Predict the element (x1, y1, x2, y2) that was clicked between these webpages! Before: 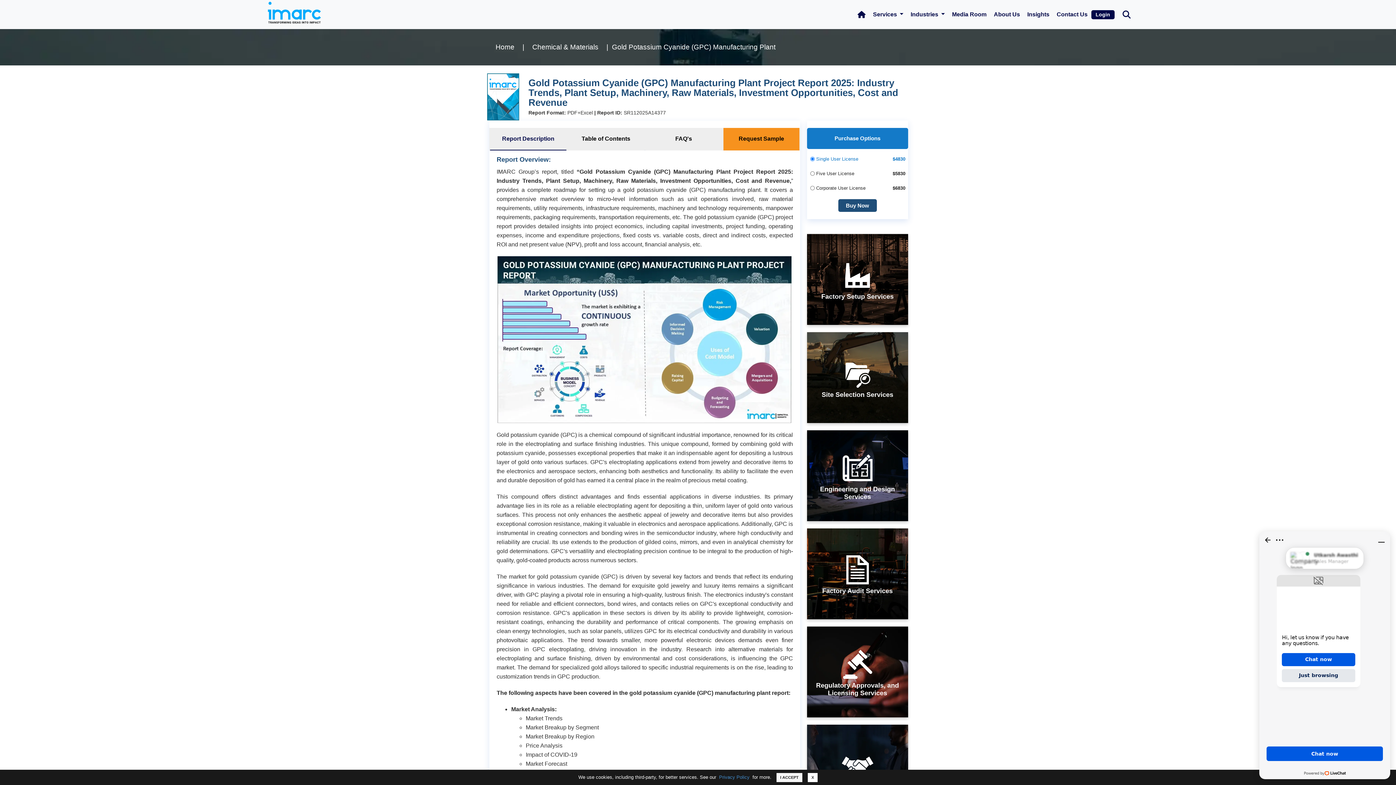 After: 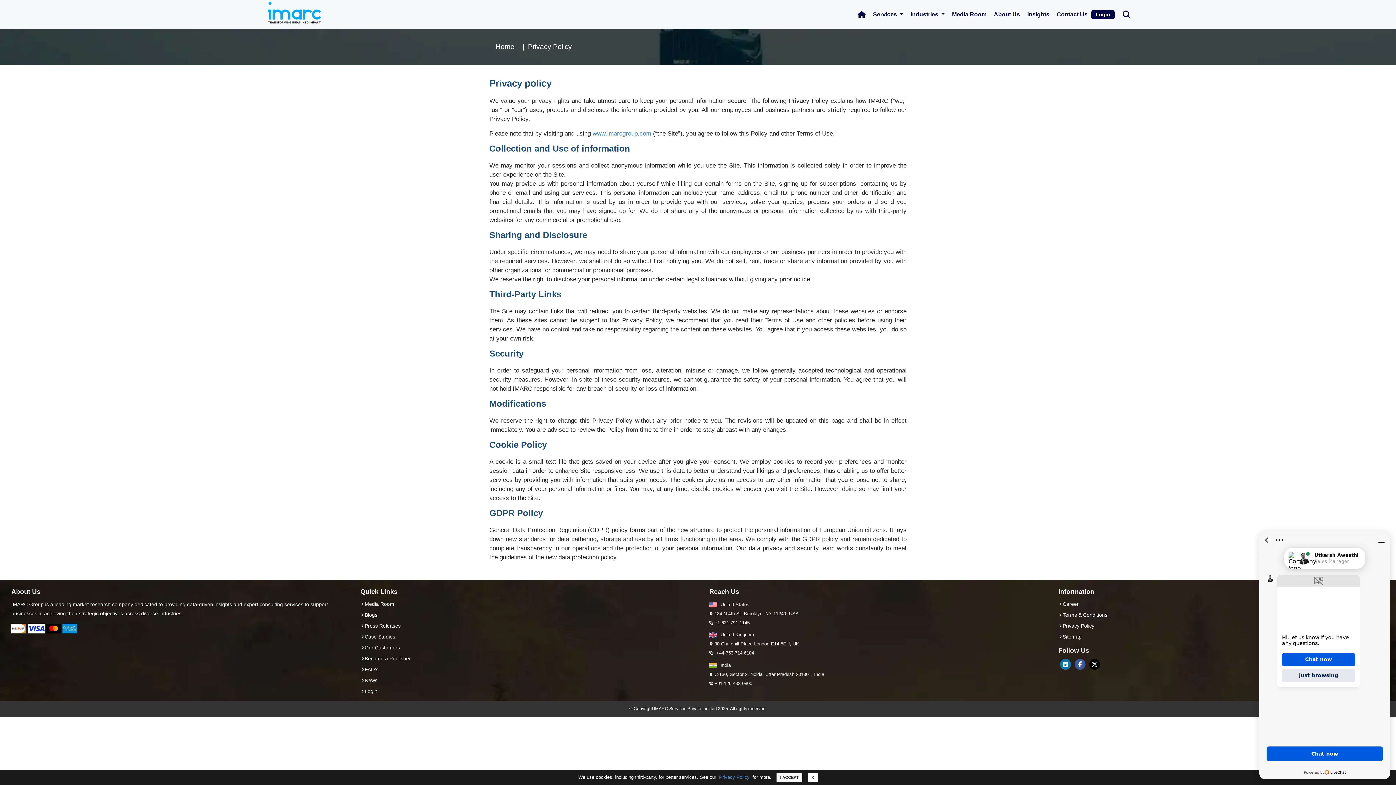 Action: label: Privacy Policy bbox: (719, 774, 749, 780)